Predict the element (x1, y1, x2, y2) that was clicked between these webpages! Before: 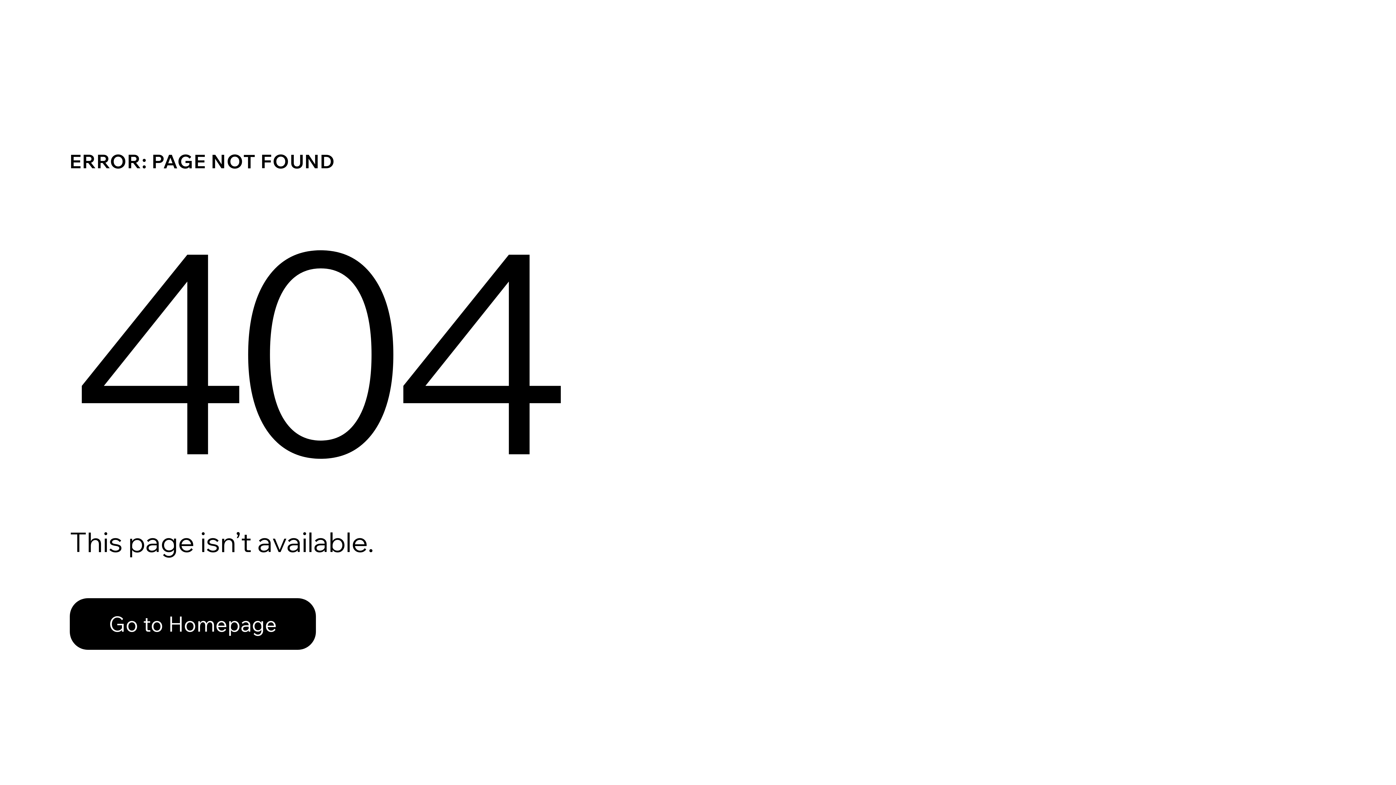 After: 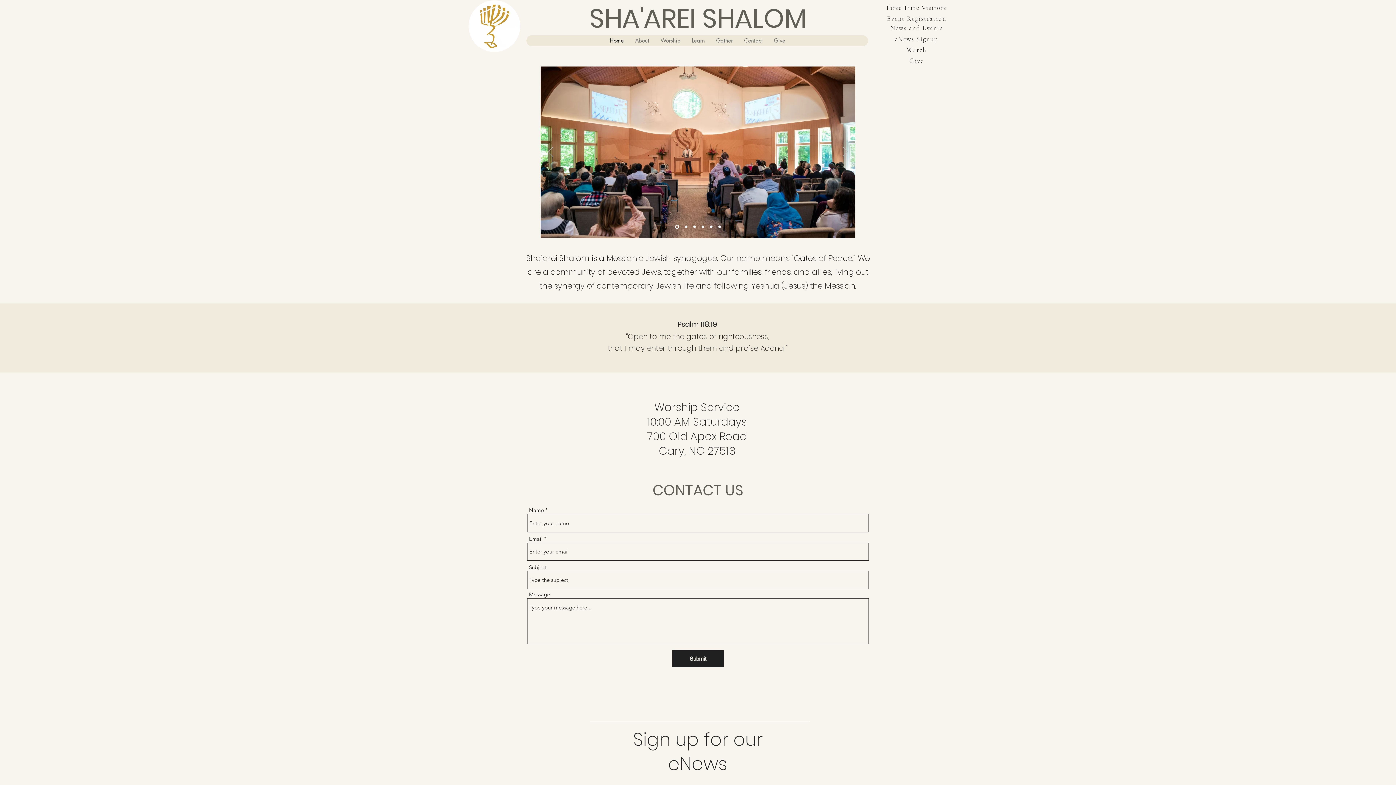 Action: bbox: (69, 582, 768, 659) label: Go to Homepage